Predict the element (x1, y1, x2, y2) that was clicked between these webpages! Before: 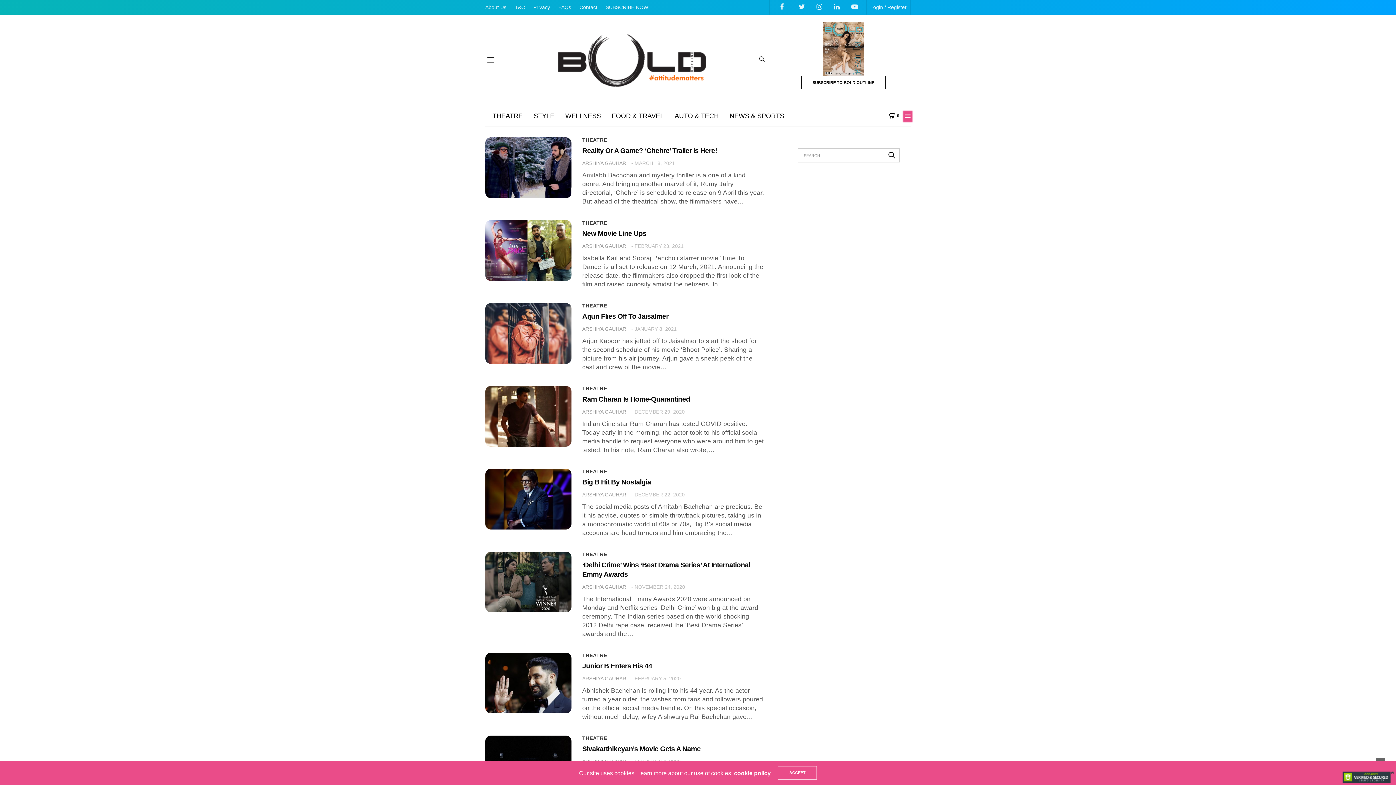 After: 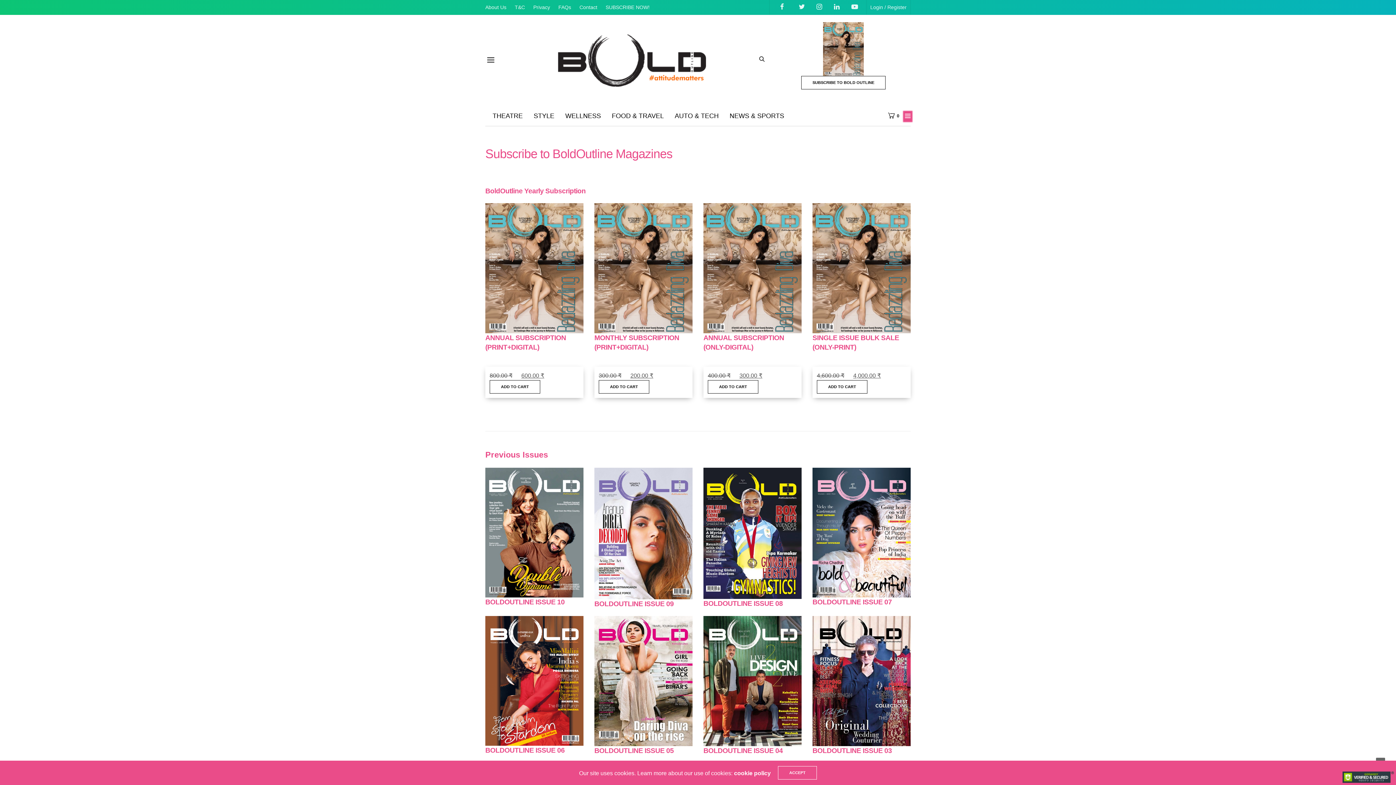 Action: bbox: (823, 45, 864, 51)